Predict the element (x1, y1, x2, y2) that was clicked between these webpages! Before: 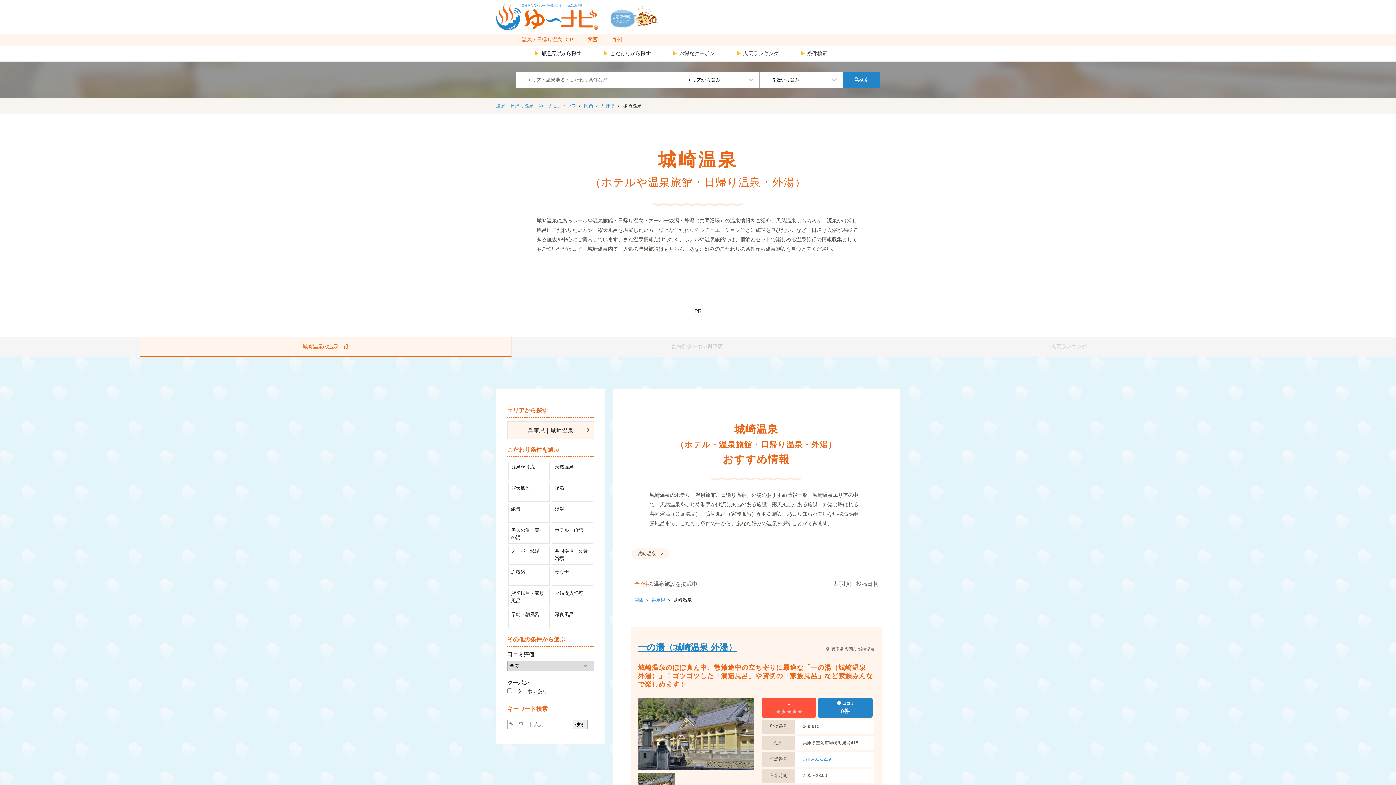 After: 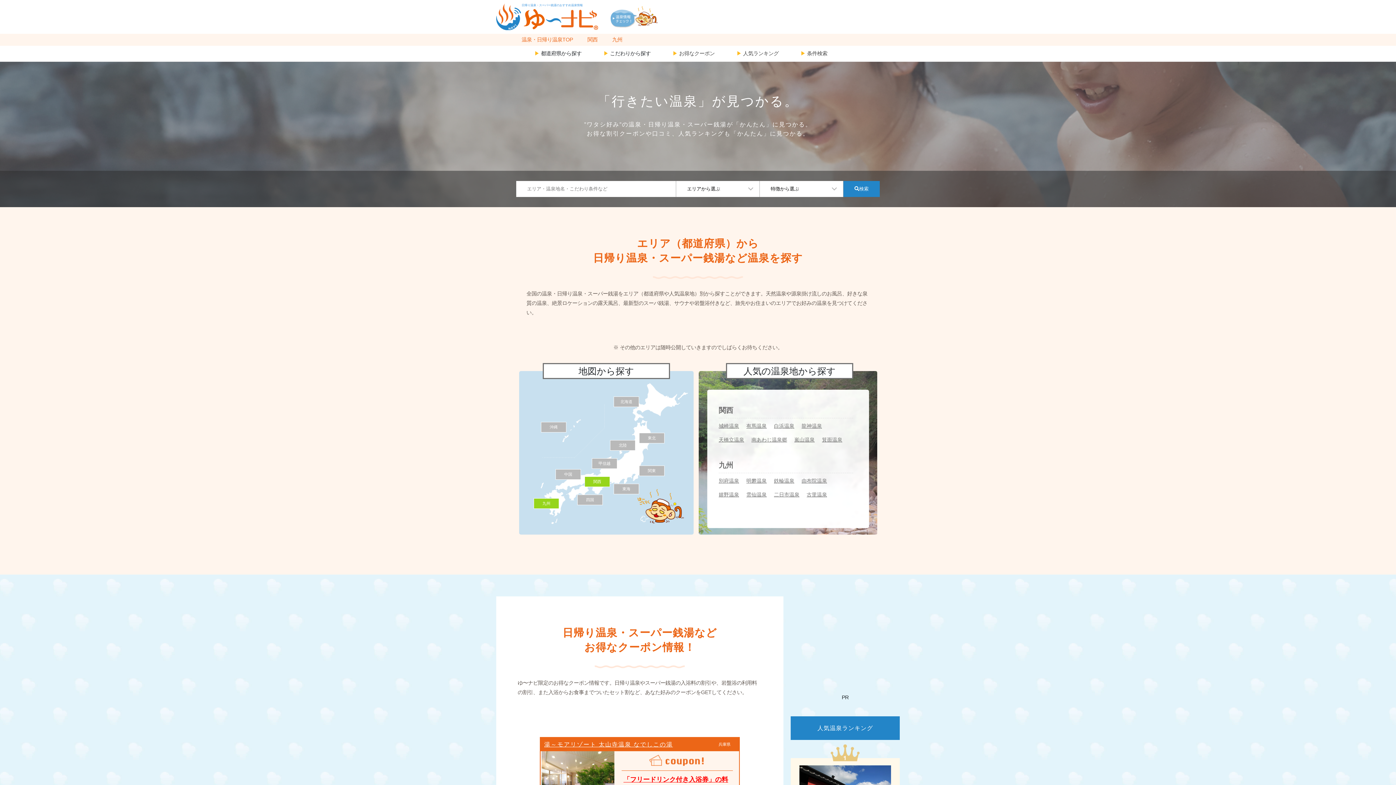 Action: label: 日帰り温泉・スーパー銭湯のおすすめ温泉情報 bbox: (496, 3, 598, 30)